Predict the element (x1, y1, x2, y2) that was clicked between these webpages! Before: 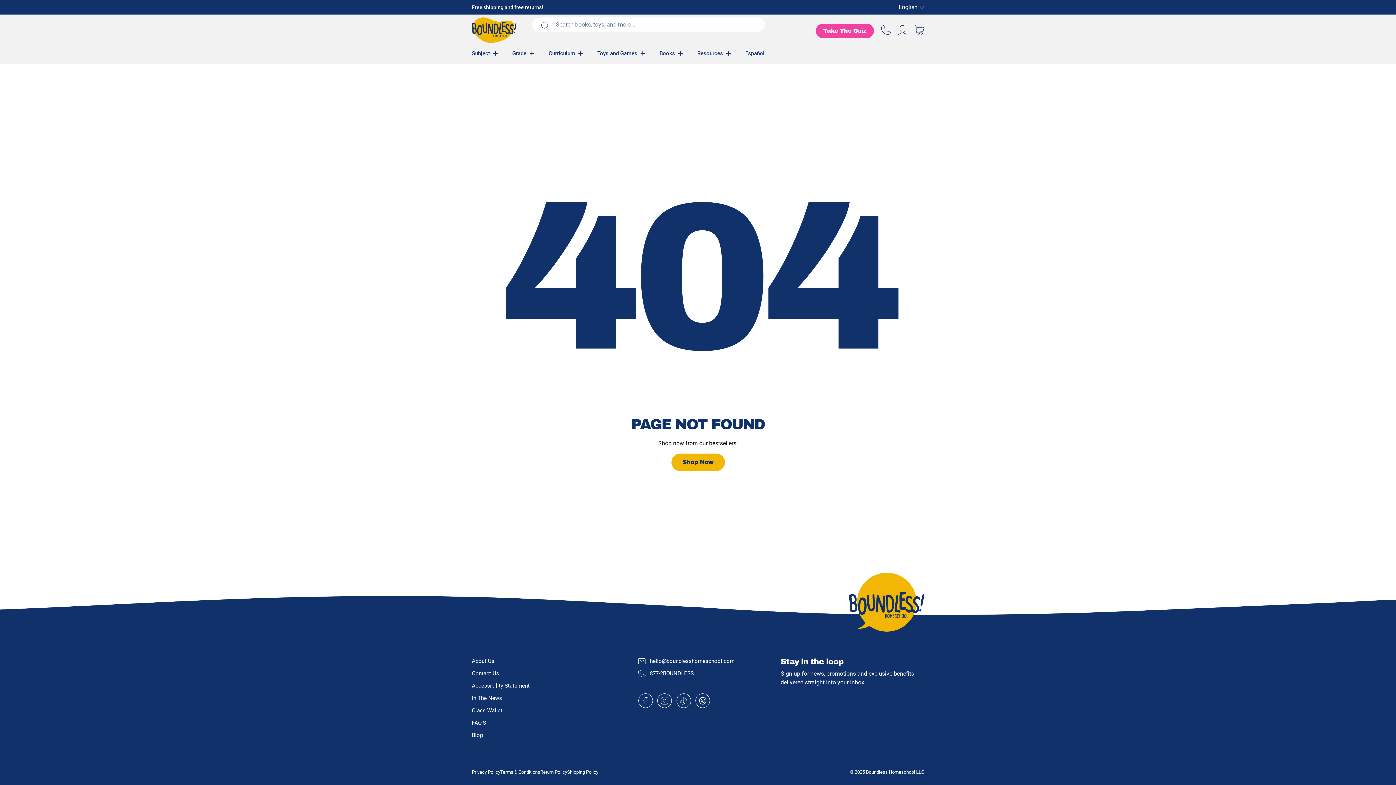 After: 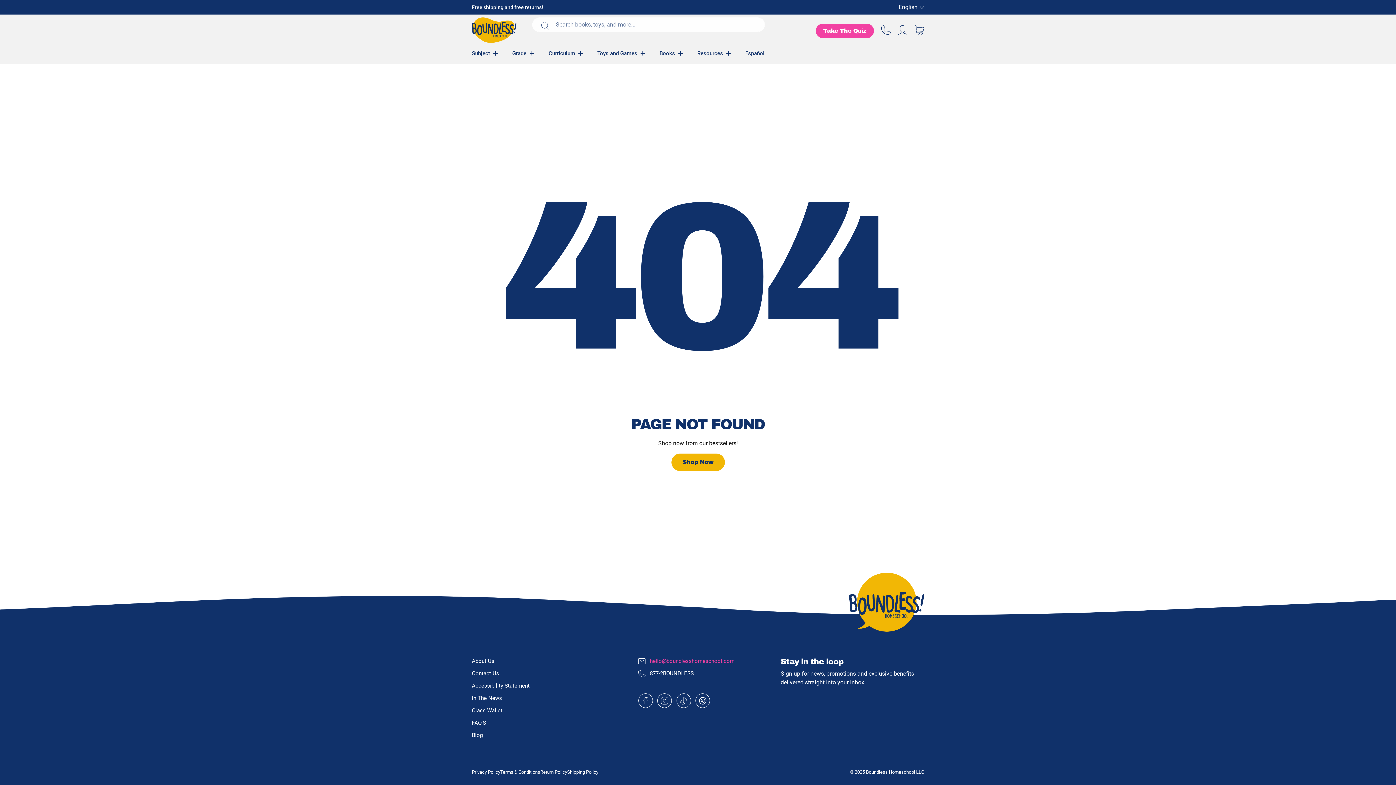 Action: label: hello@boundlesshomeschool.com bbox: (650, 657, 734, 665)